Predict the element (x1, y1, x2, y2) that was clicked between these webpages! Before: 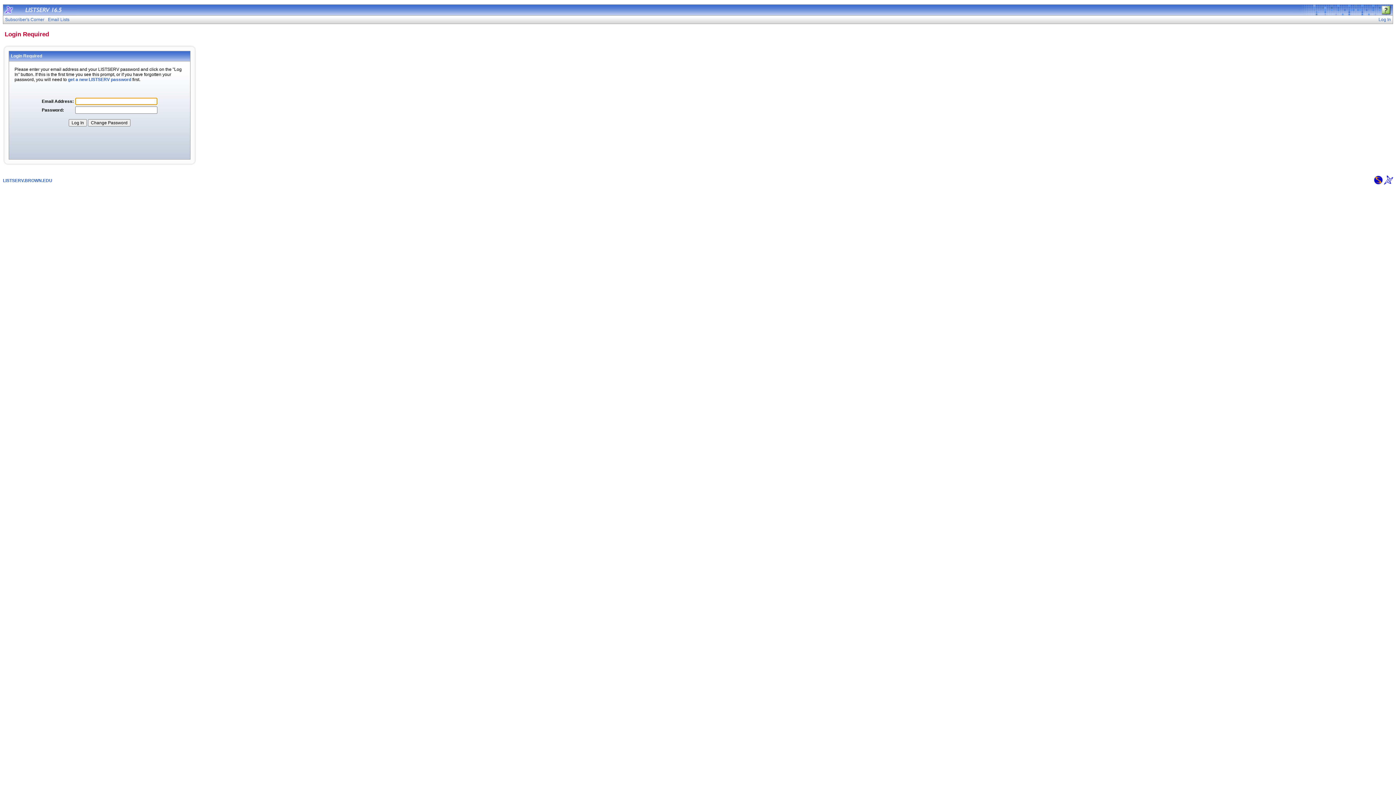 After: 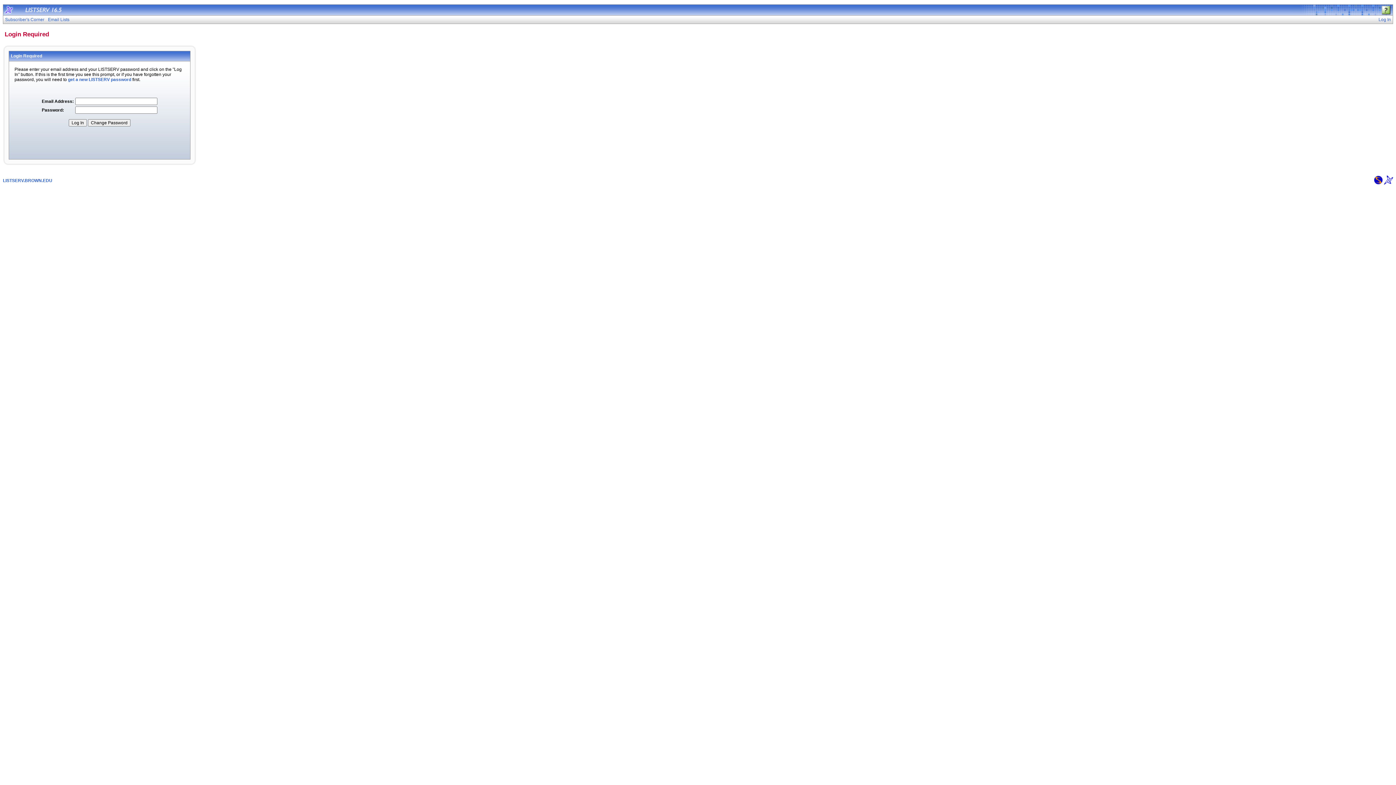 Action: bbox: (1374, 180, 1383, 185)